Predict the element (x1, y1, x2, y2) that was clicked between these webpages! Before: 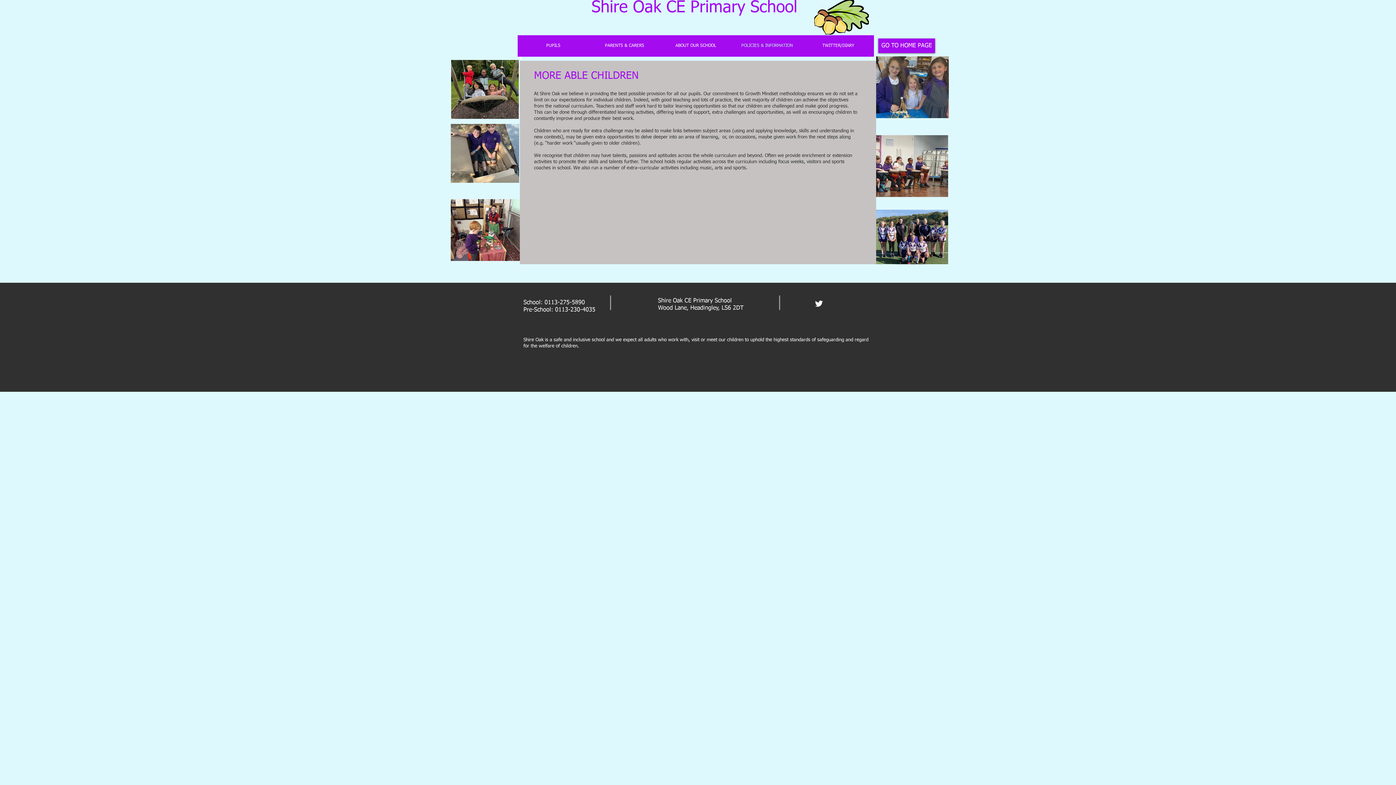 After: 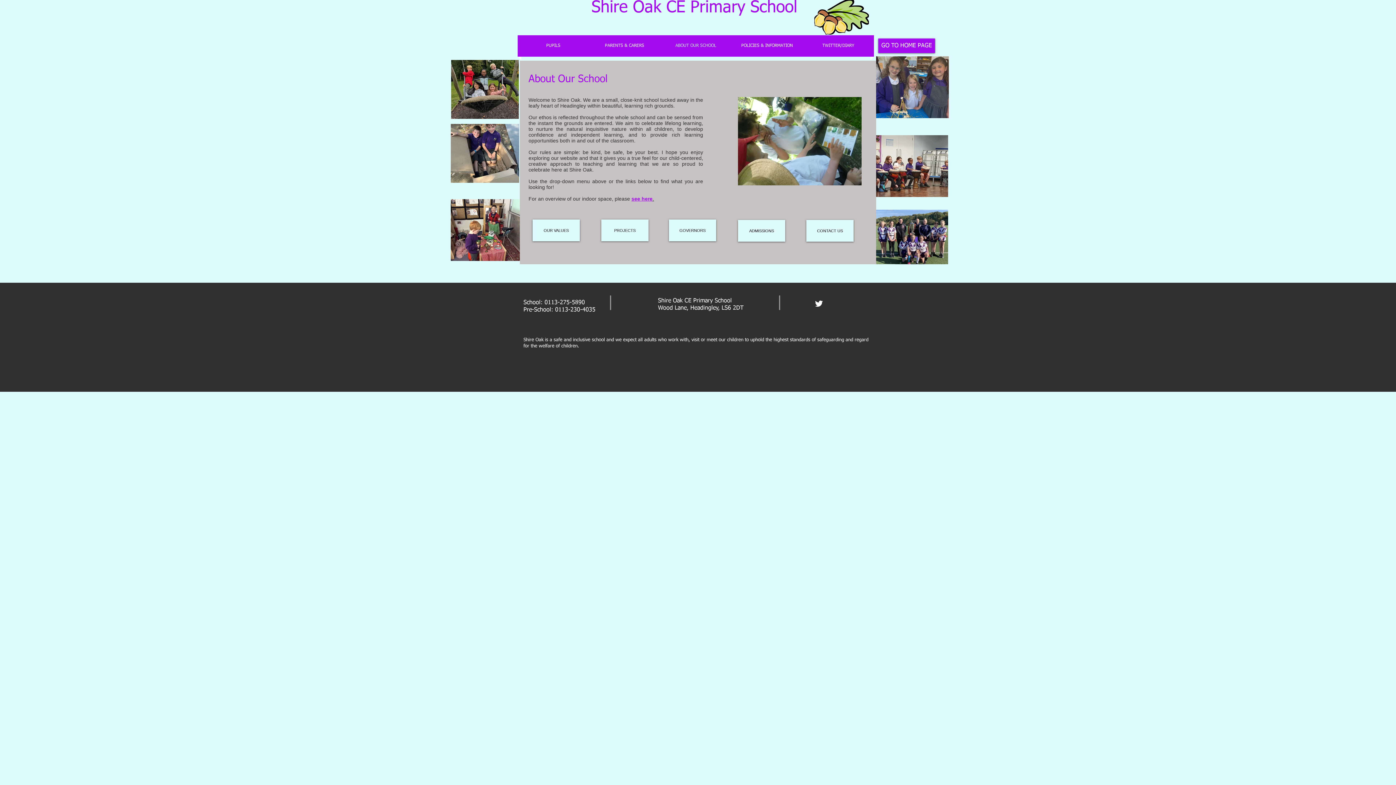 Action: bbox: (660, 35, 731, 56) label: ABOUT OUR SCHOOL